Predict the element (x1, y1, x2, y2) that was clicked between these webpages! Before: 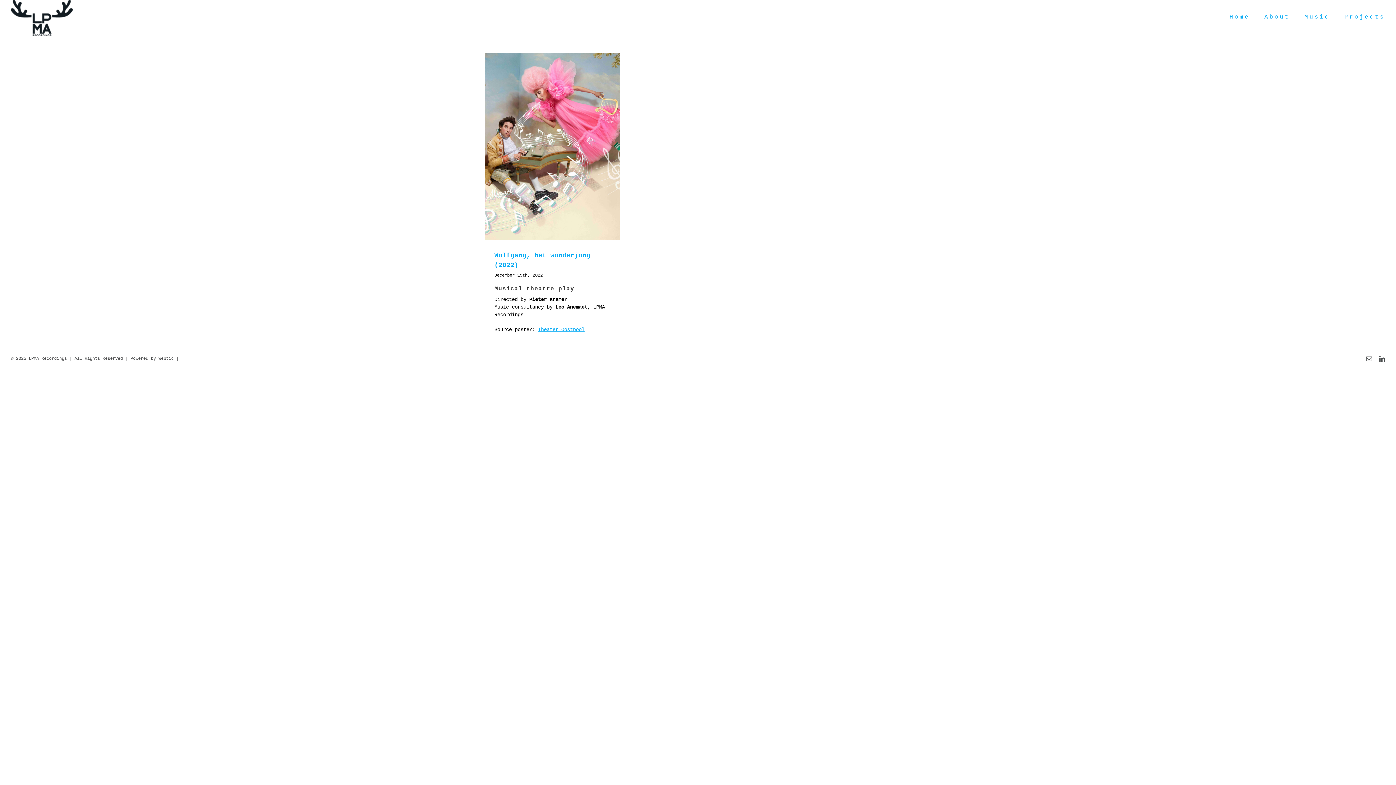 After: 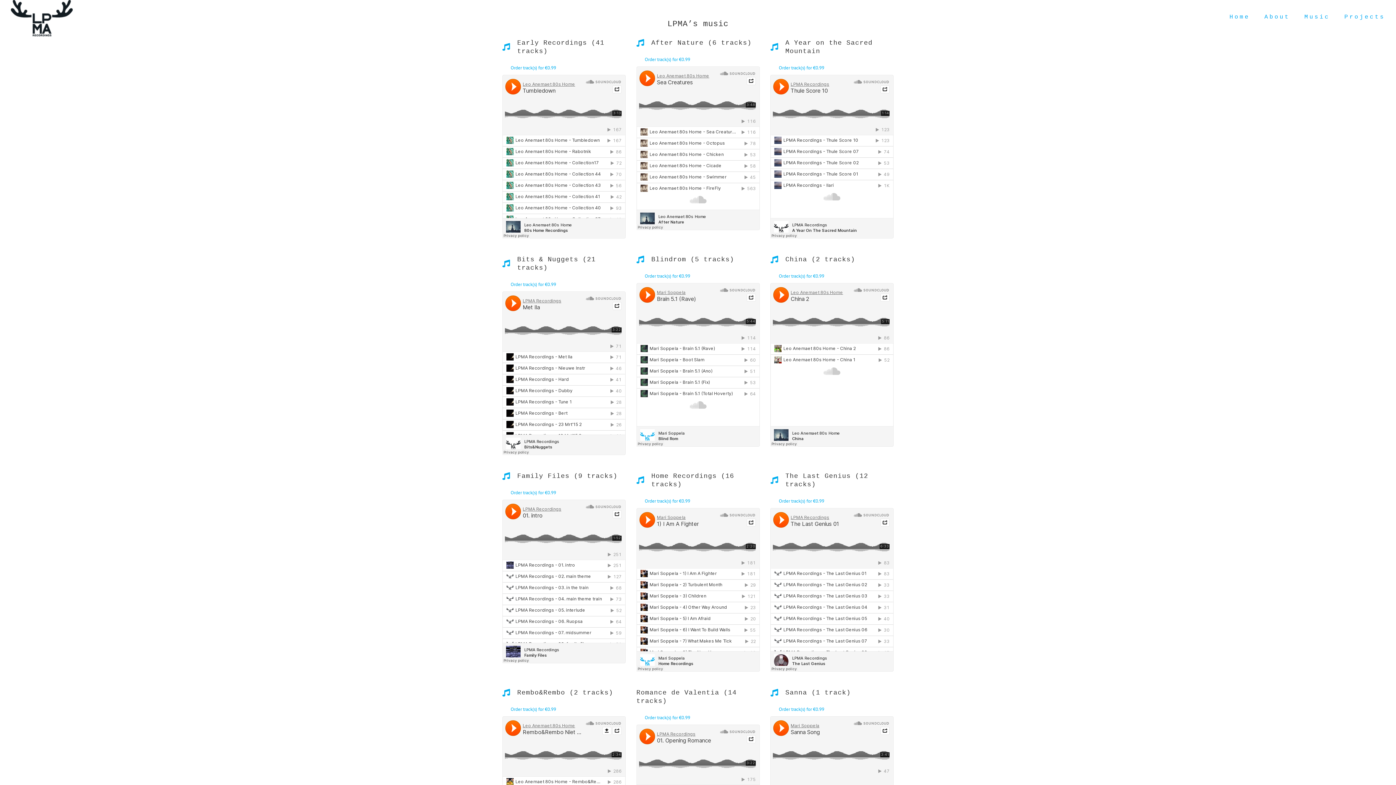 Action: bbox: (1304, 0, 1330, 34) label: Music